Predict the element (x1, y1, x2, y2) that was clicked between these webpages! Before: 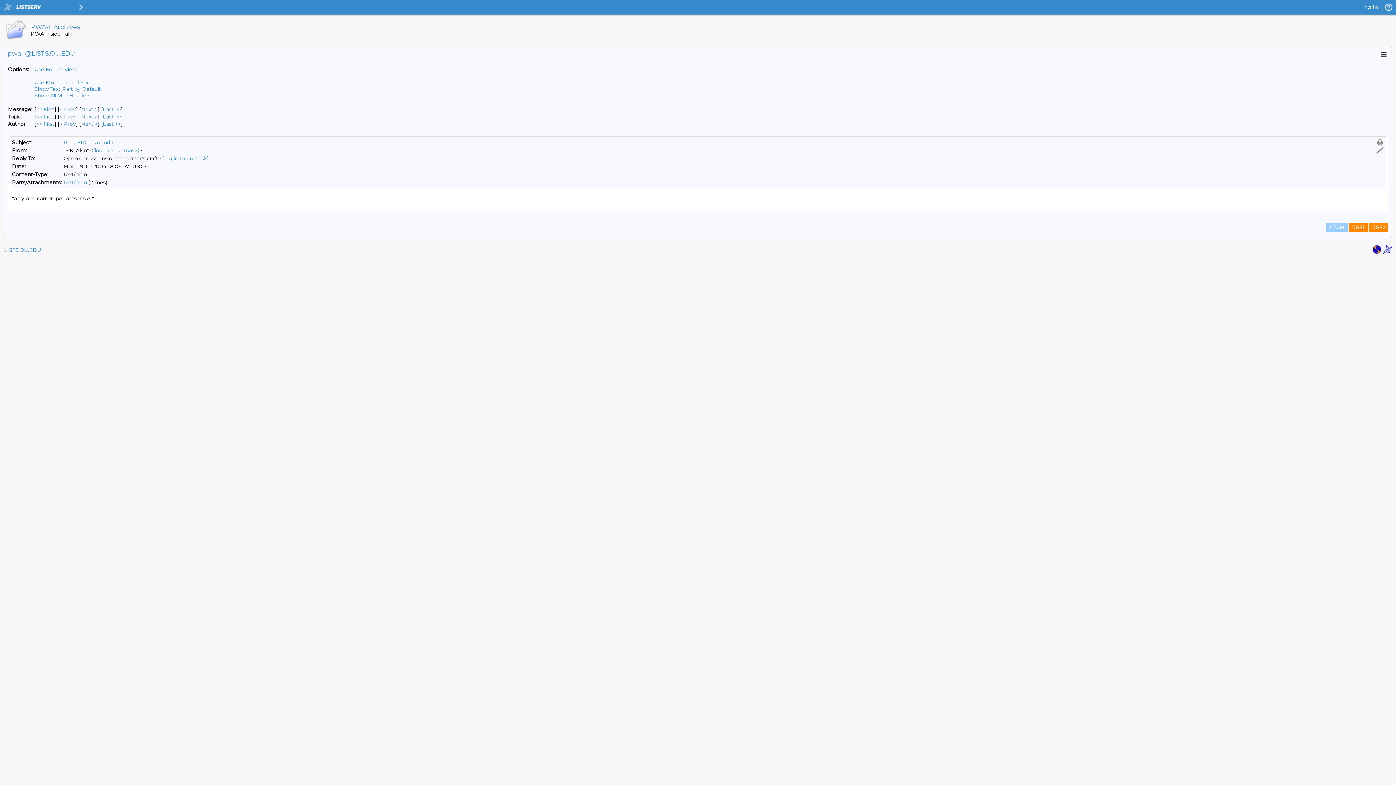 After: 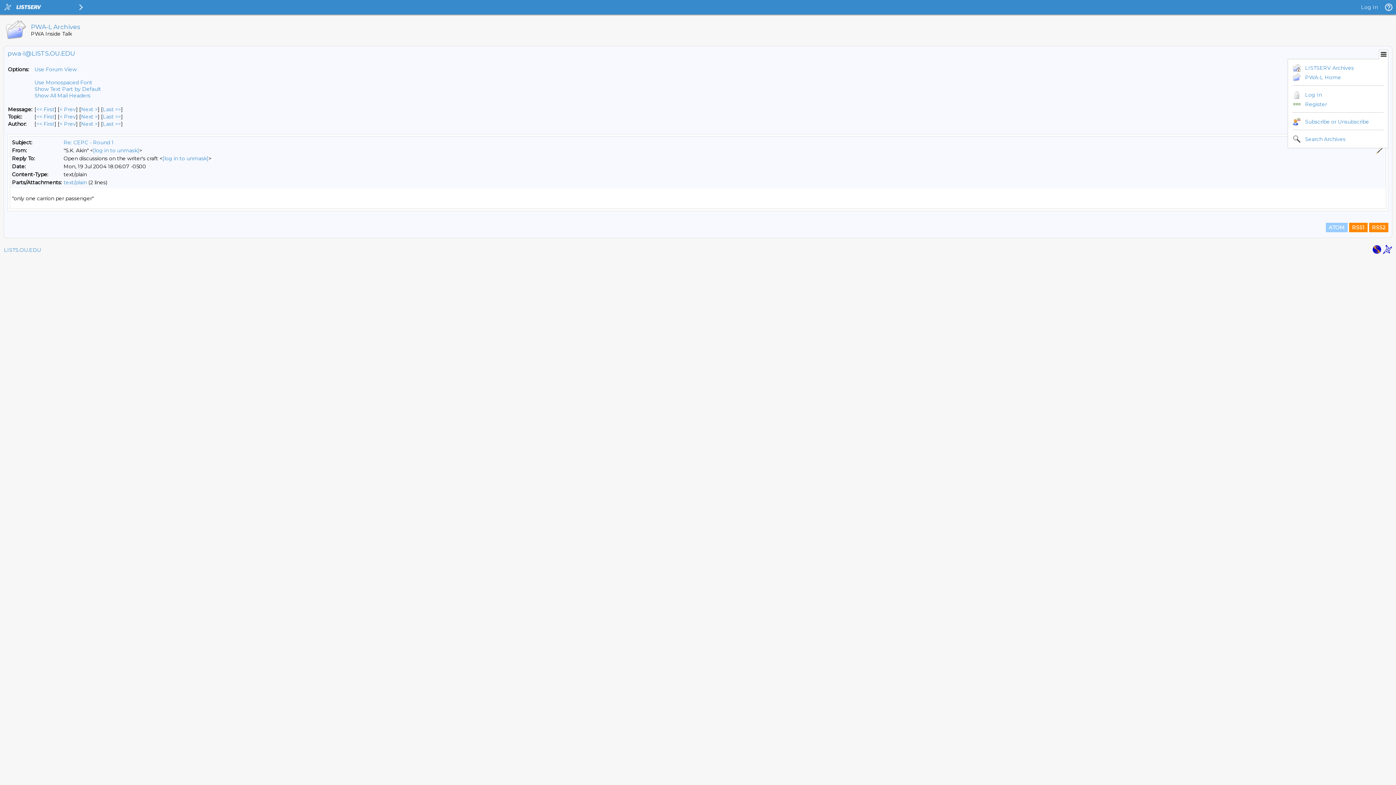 Action: bbox: (1380, 50, 1388, 58)